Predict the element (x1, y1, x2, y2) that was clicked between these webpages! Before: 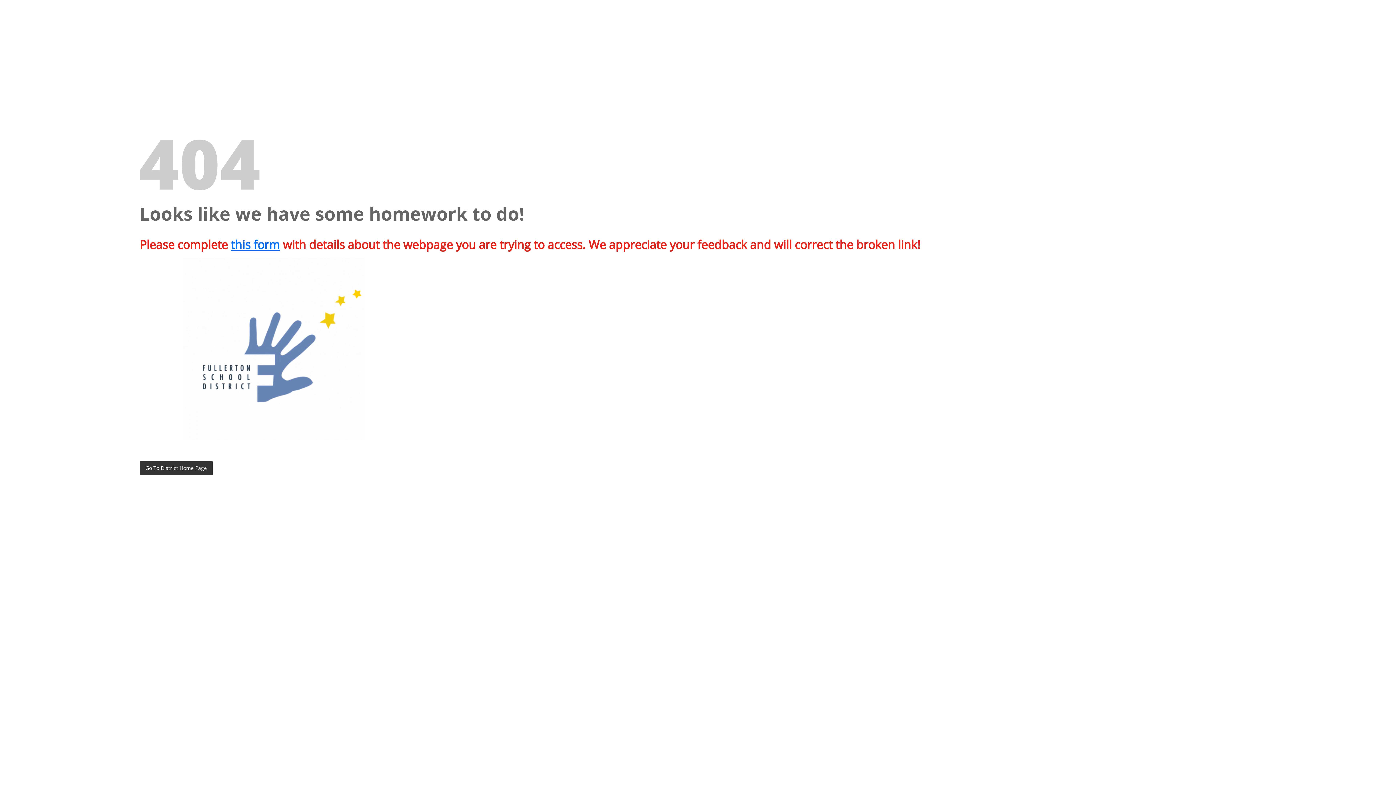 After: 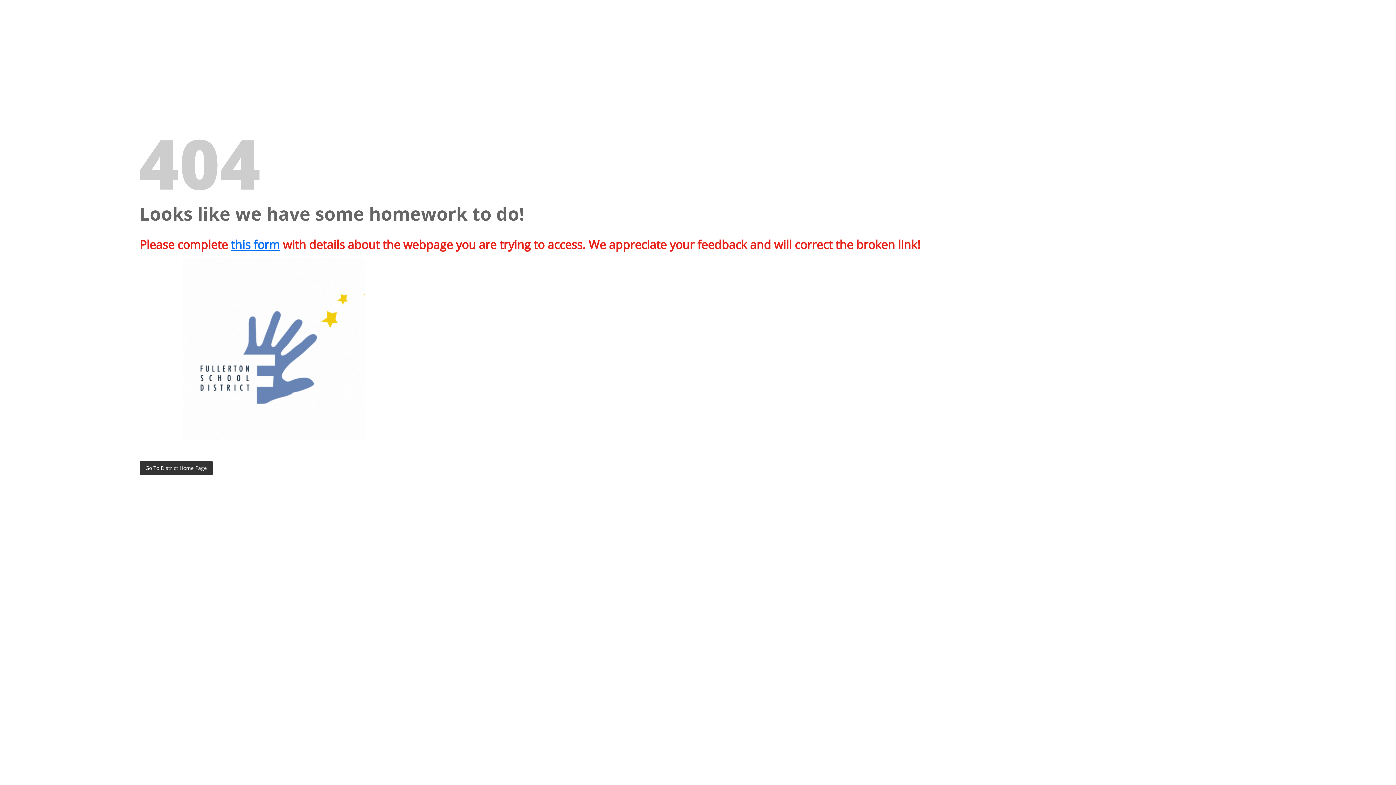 Action: bbox: (230, 236, 280, 252) label: this form